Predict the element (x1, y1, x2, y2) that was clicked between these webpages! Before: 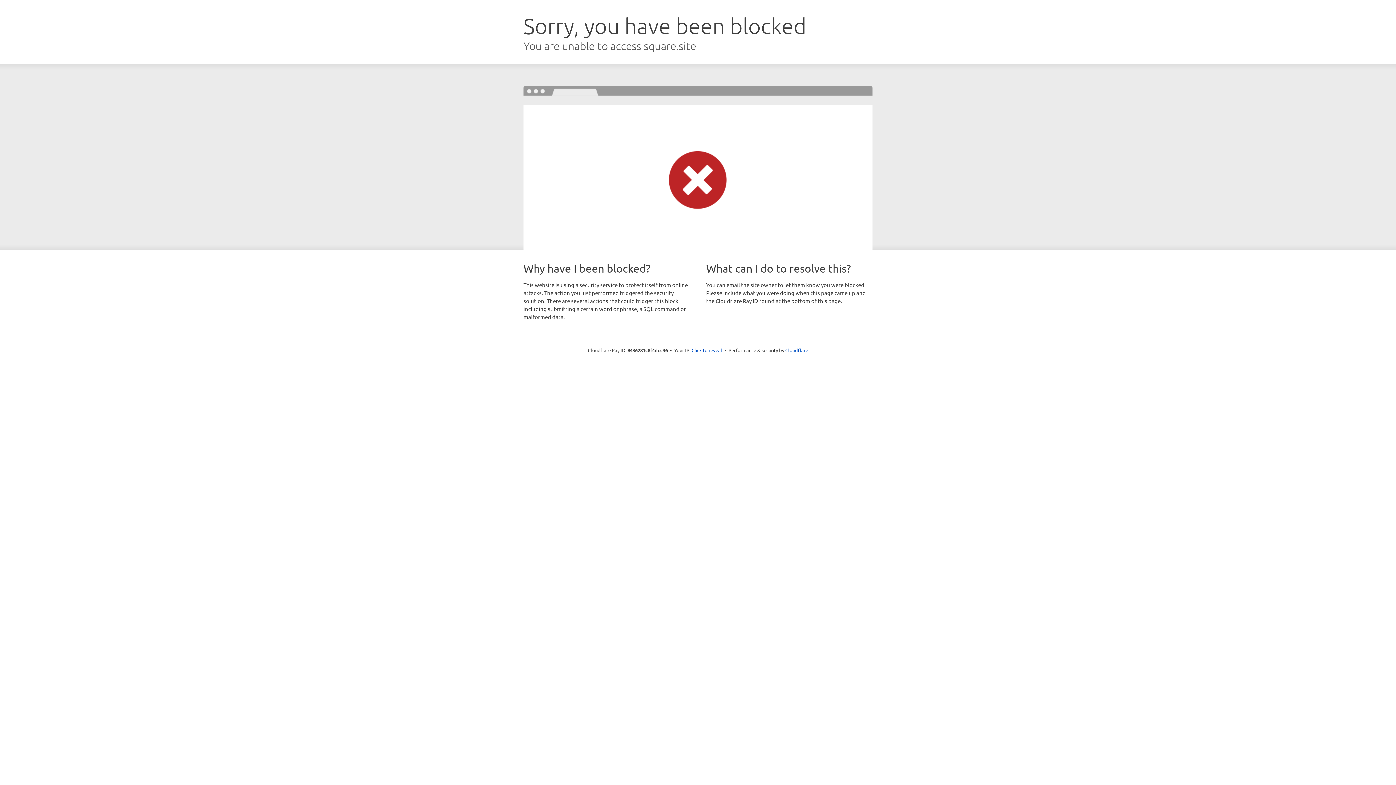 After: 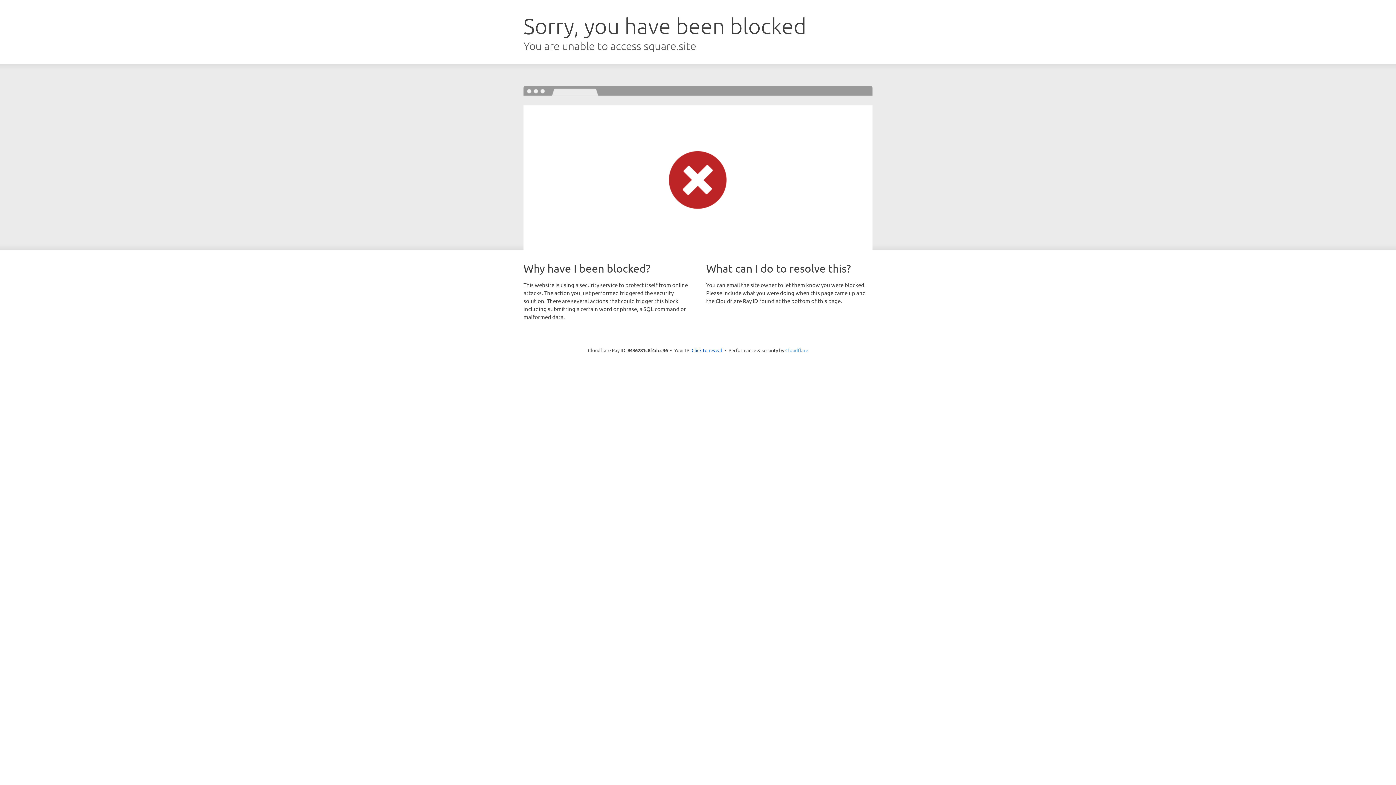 Action: label: Cloudflare bbox: (785, 347, 808, 353)